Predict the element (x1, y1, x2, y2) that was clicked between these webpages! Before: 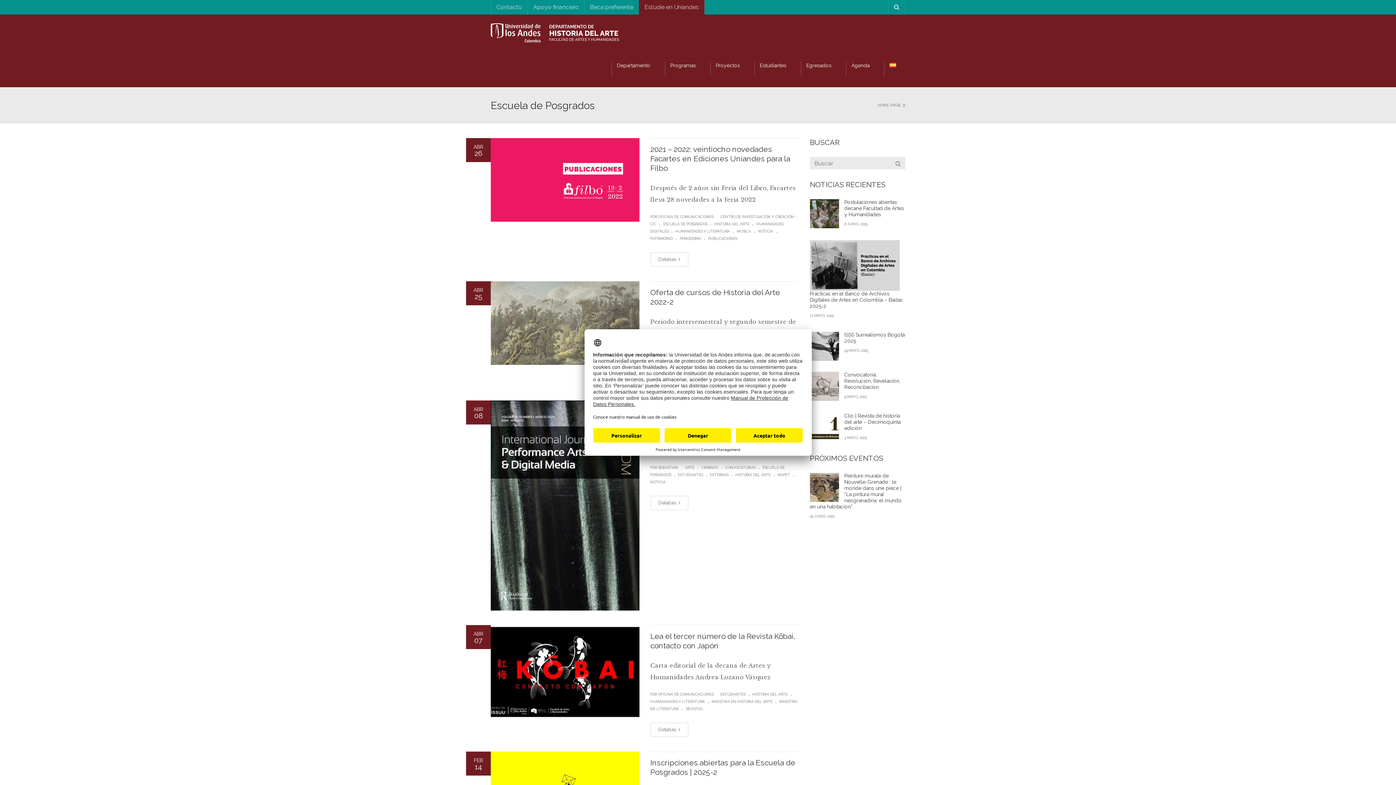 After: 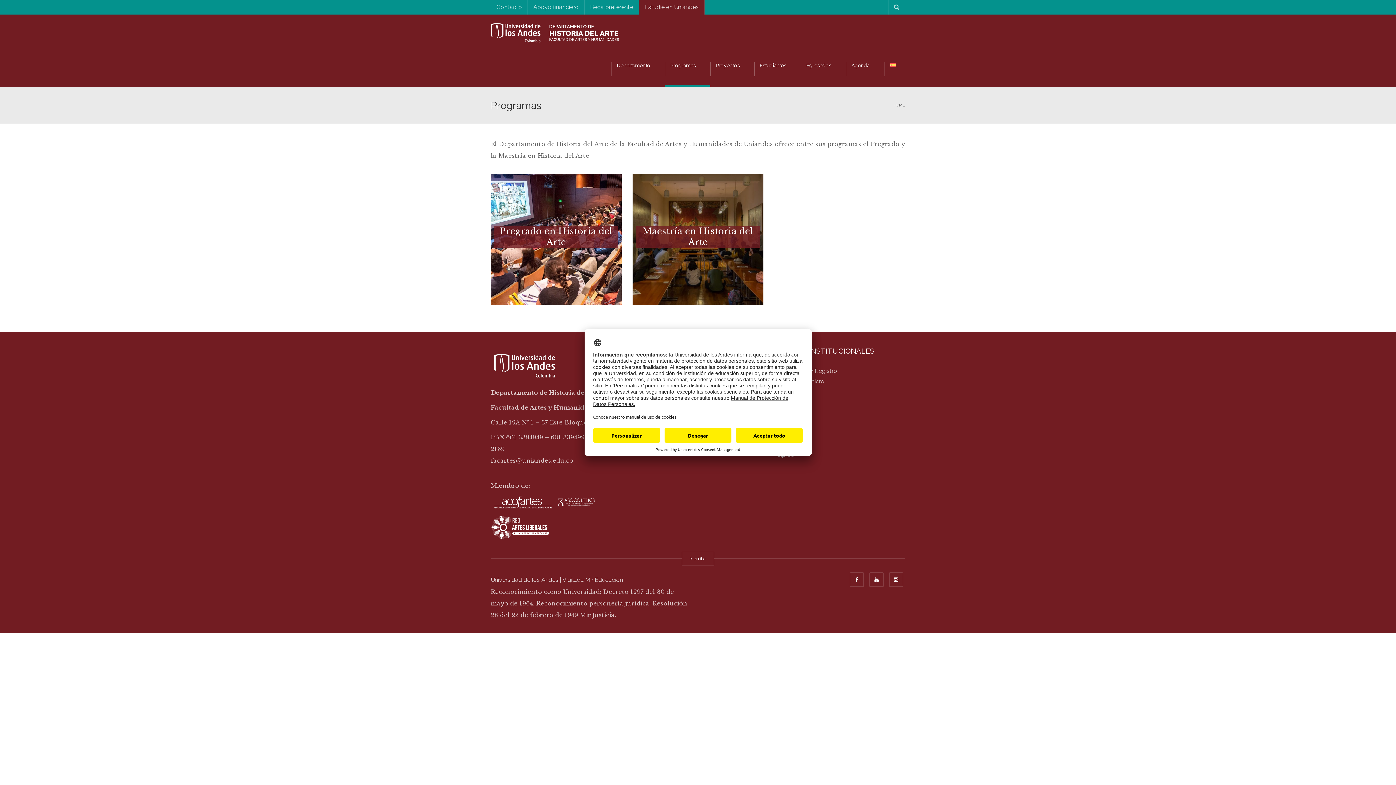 Action: label: Programas bbox: (665, 50, 710, 87)